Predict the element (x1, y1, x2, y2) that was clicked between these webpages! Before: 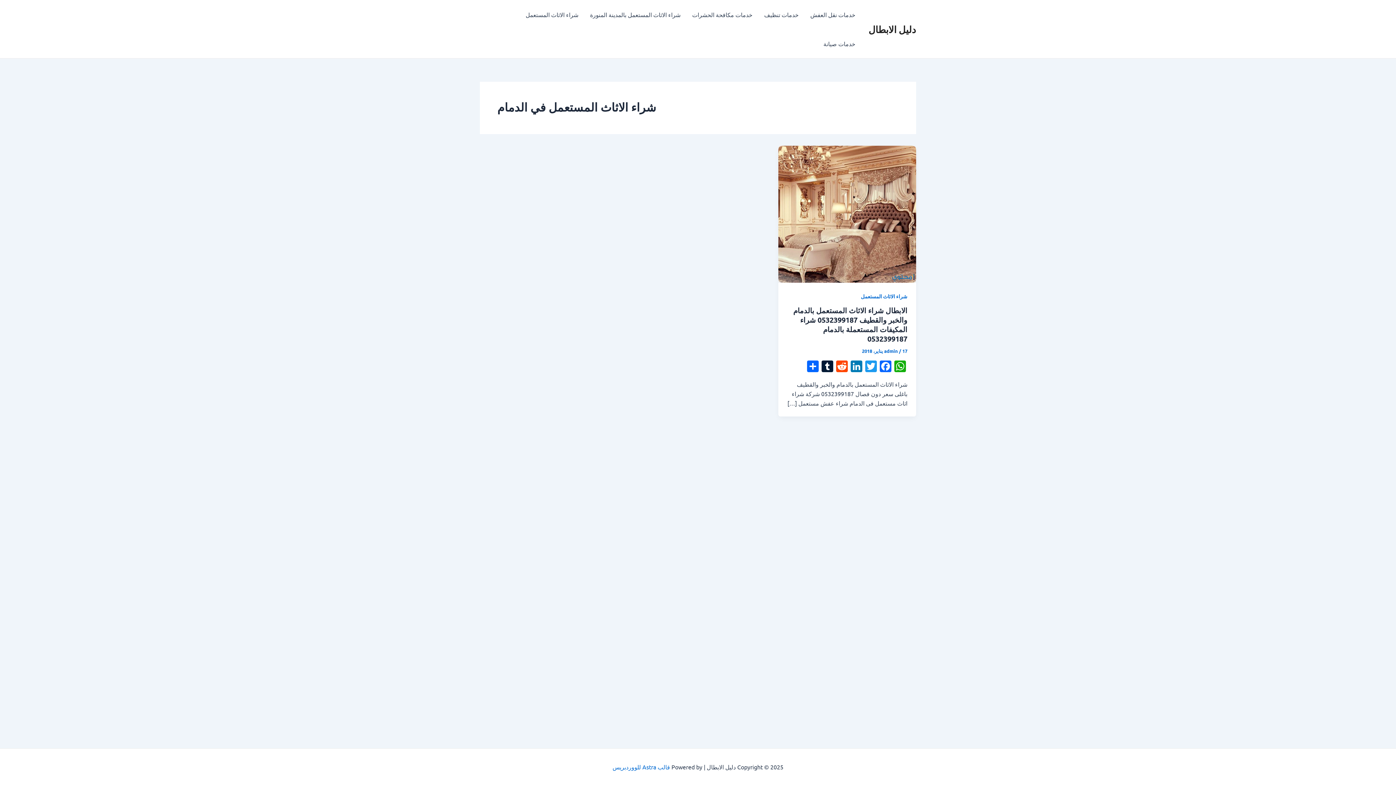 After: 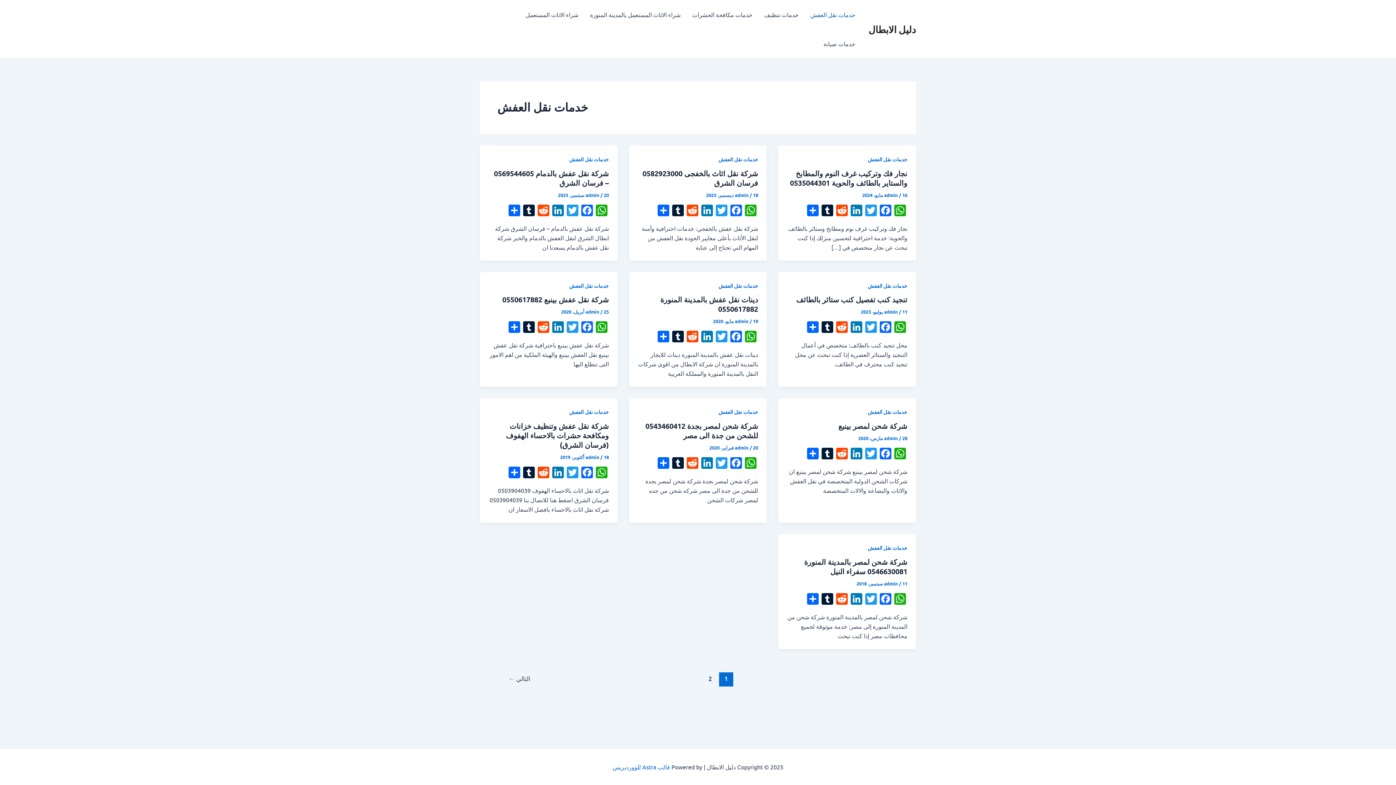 Action: bbox: (804, 0, 861, 29) label: خدمات نقل العفش